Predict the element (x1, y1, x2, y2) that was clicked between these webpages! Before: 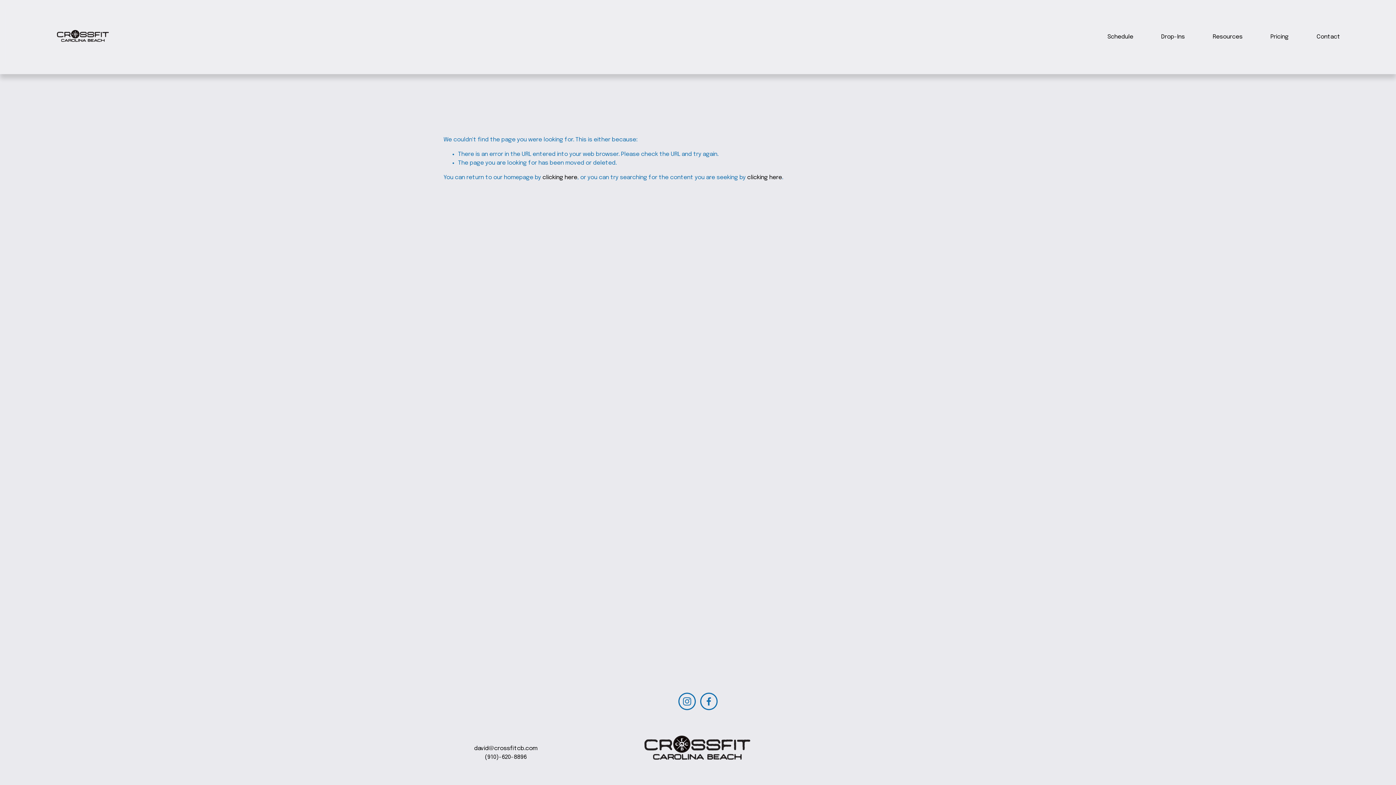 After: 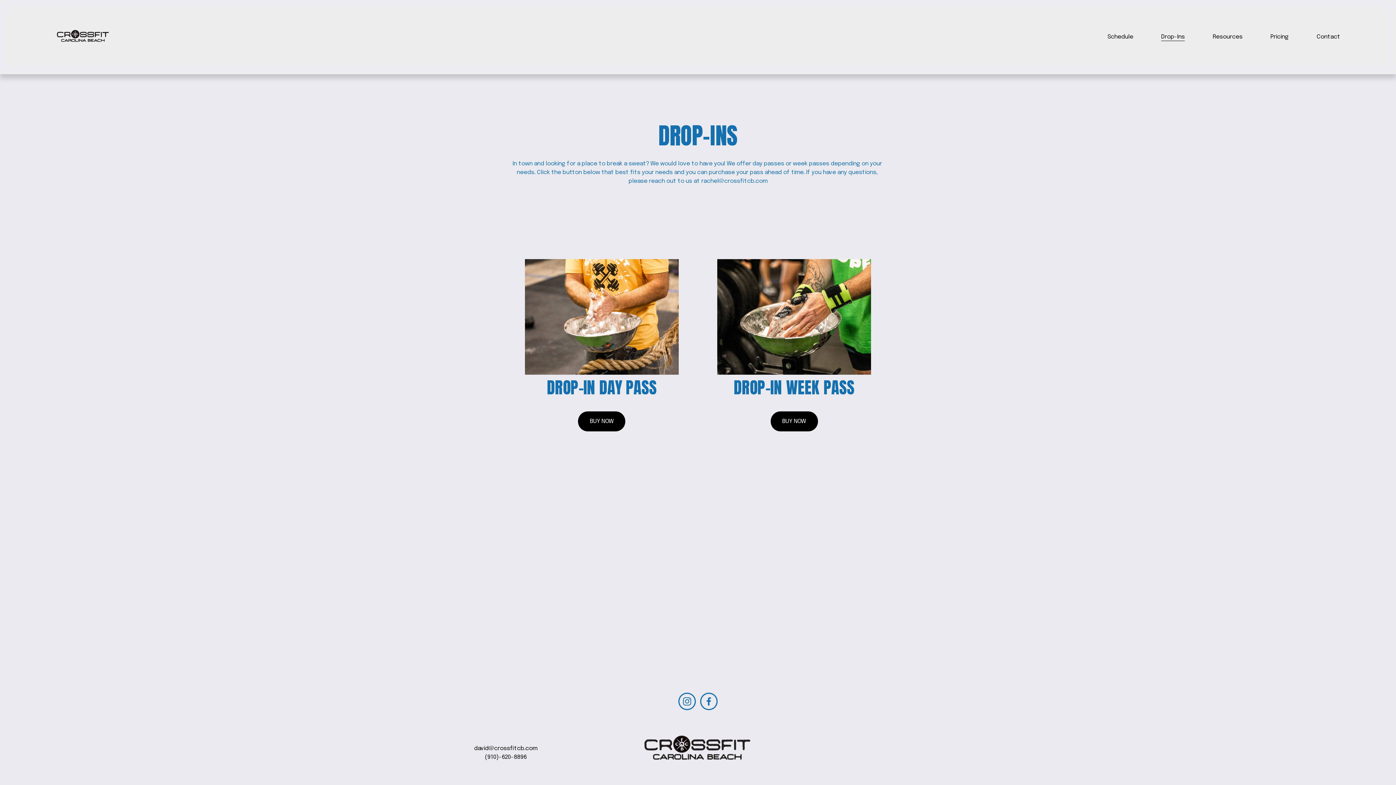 Action: bbox: (1161, 32, 1185, 41) label: Drop-Ins